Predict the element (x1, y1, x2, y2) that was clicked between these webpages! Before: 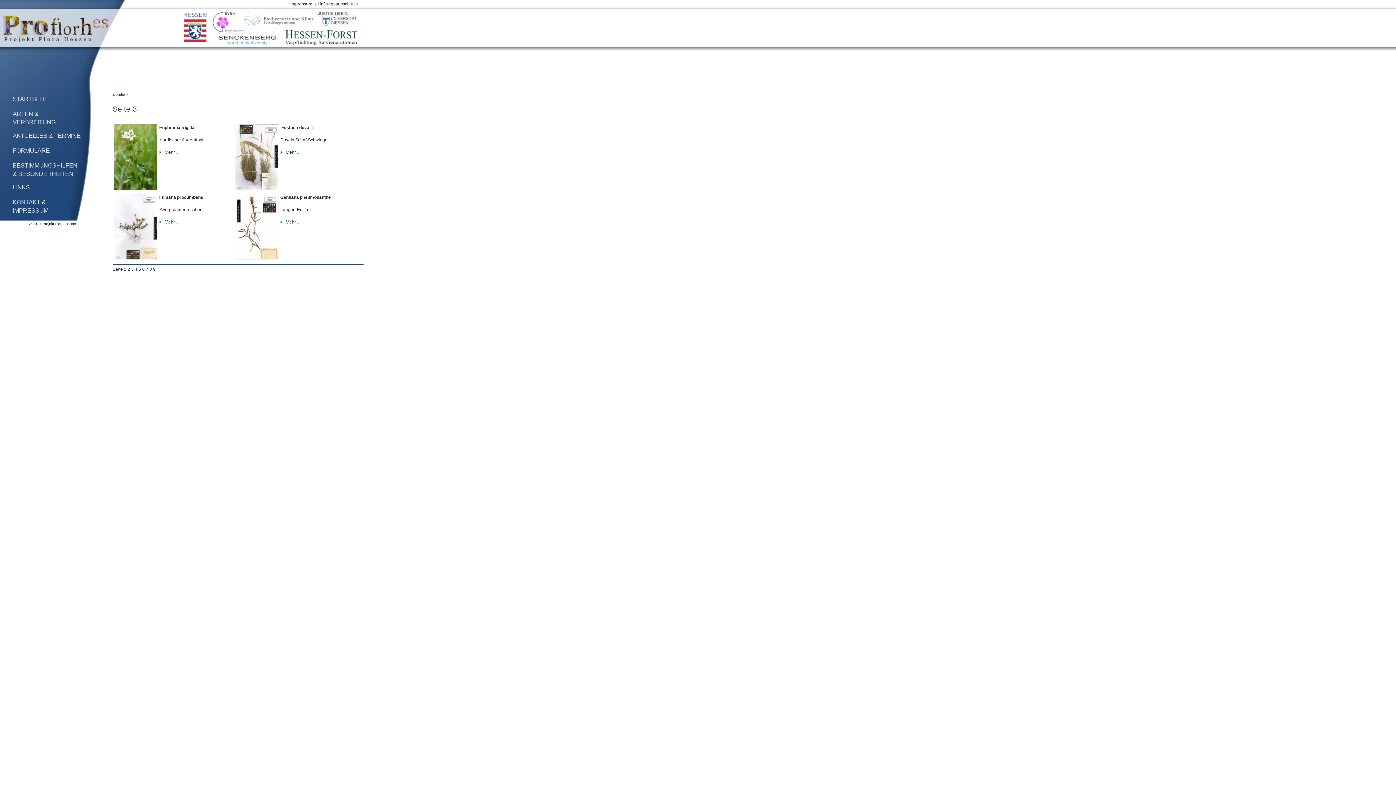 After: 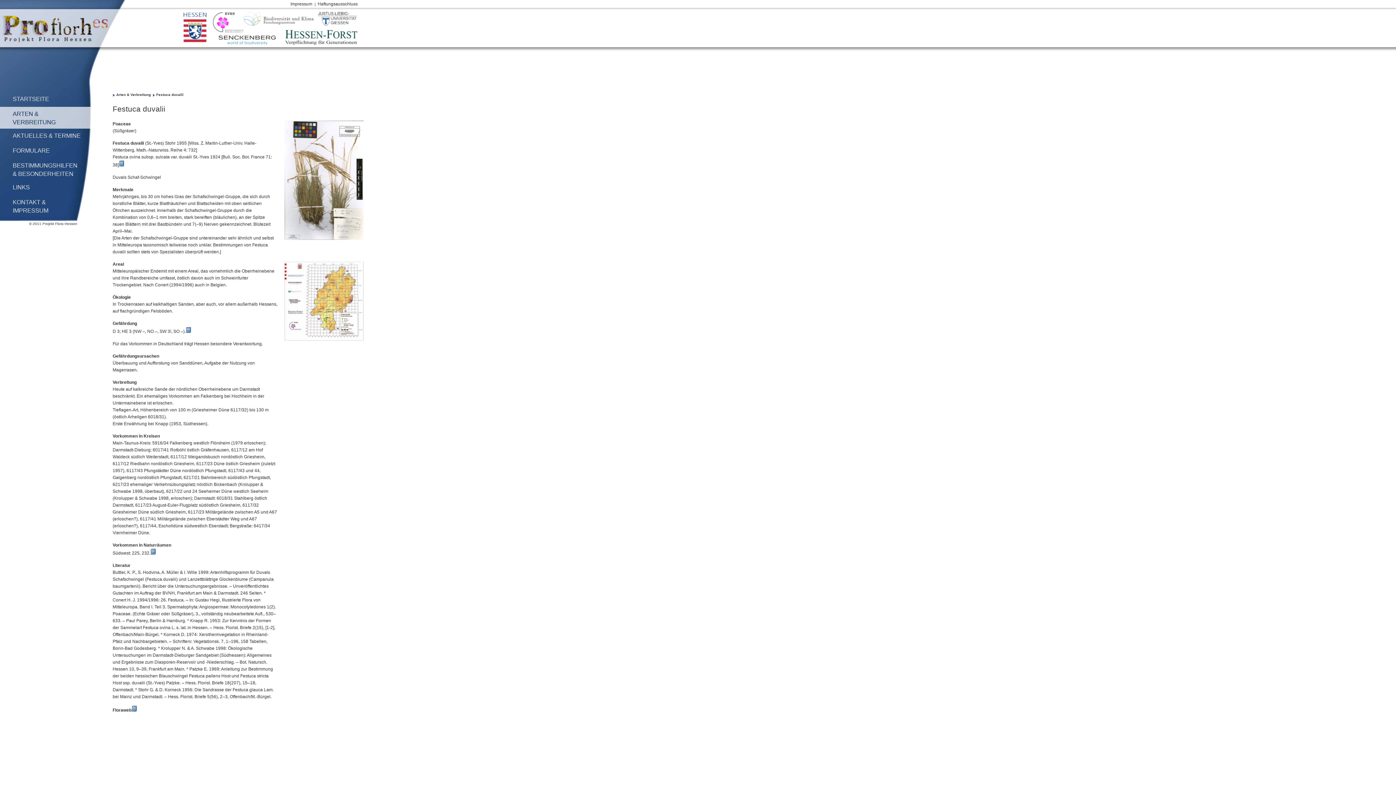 Action: label: Mehr... bbox: (280, 149, 298, 154)